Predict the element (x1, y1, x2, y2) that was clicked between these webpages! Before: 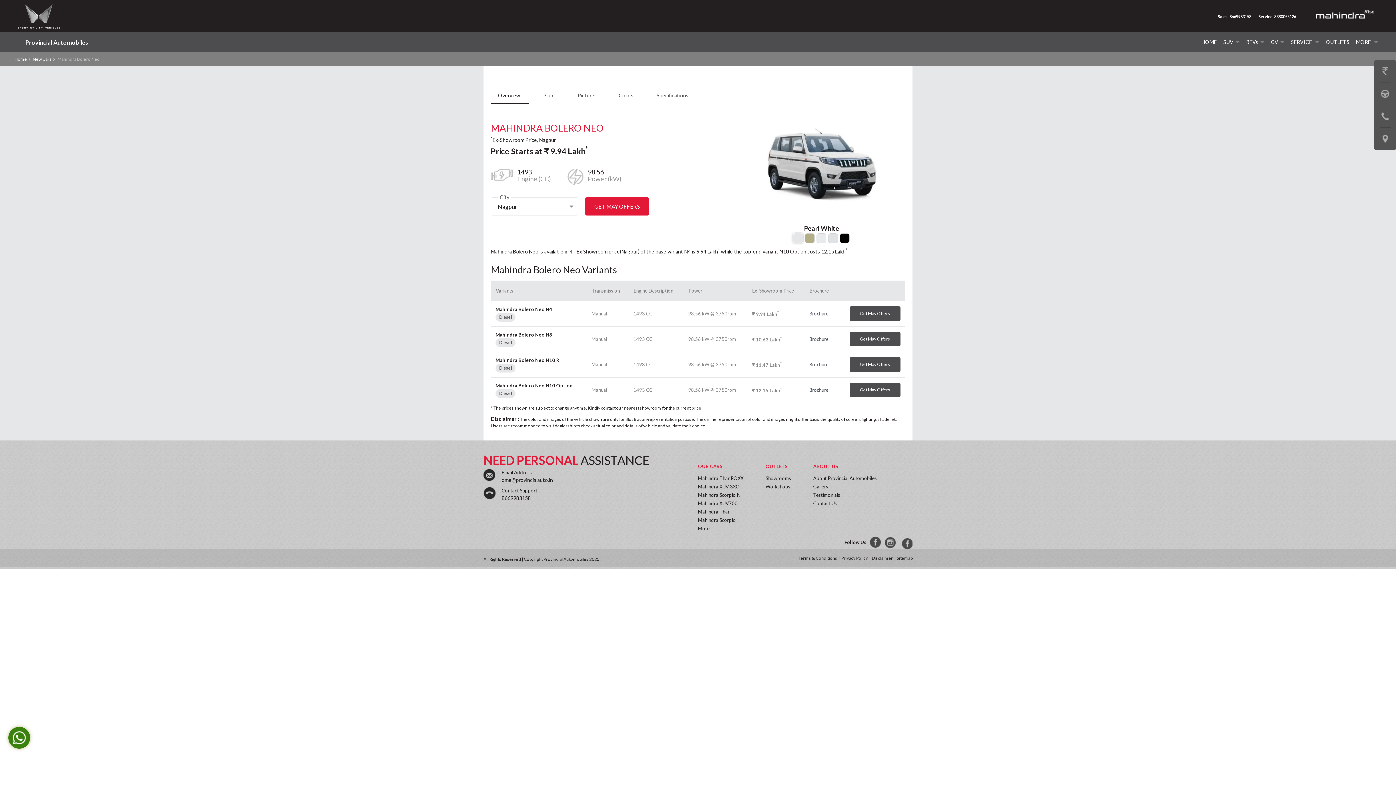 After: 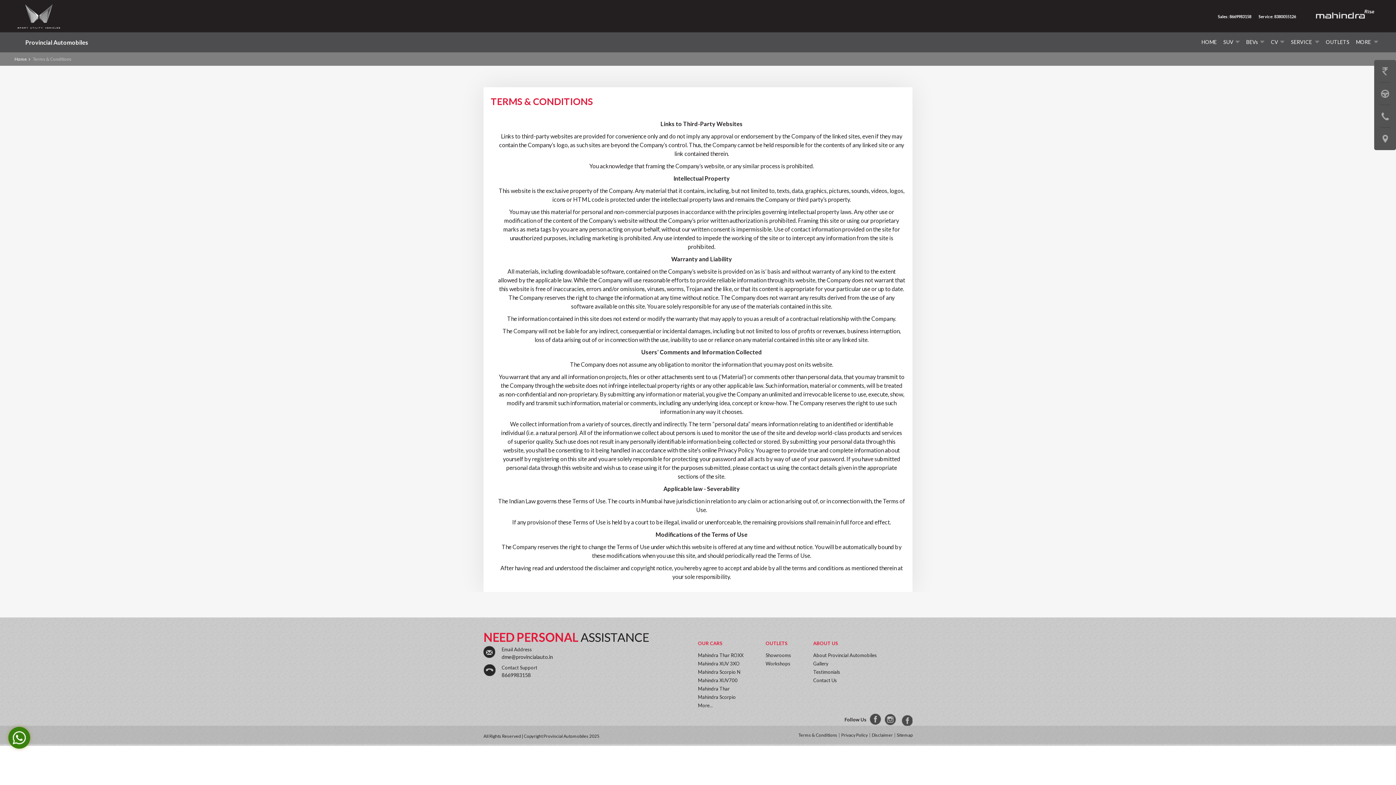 Action: bbox: (798, 555, 837, 560) label: Terms & Conditions